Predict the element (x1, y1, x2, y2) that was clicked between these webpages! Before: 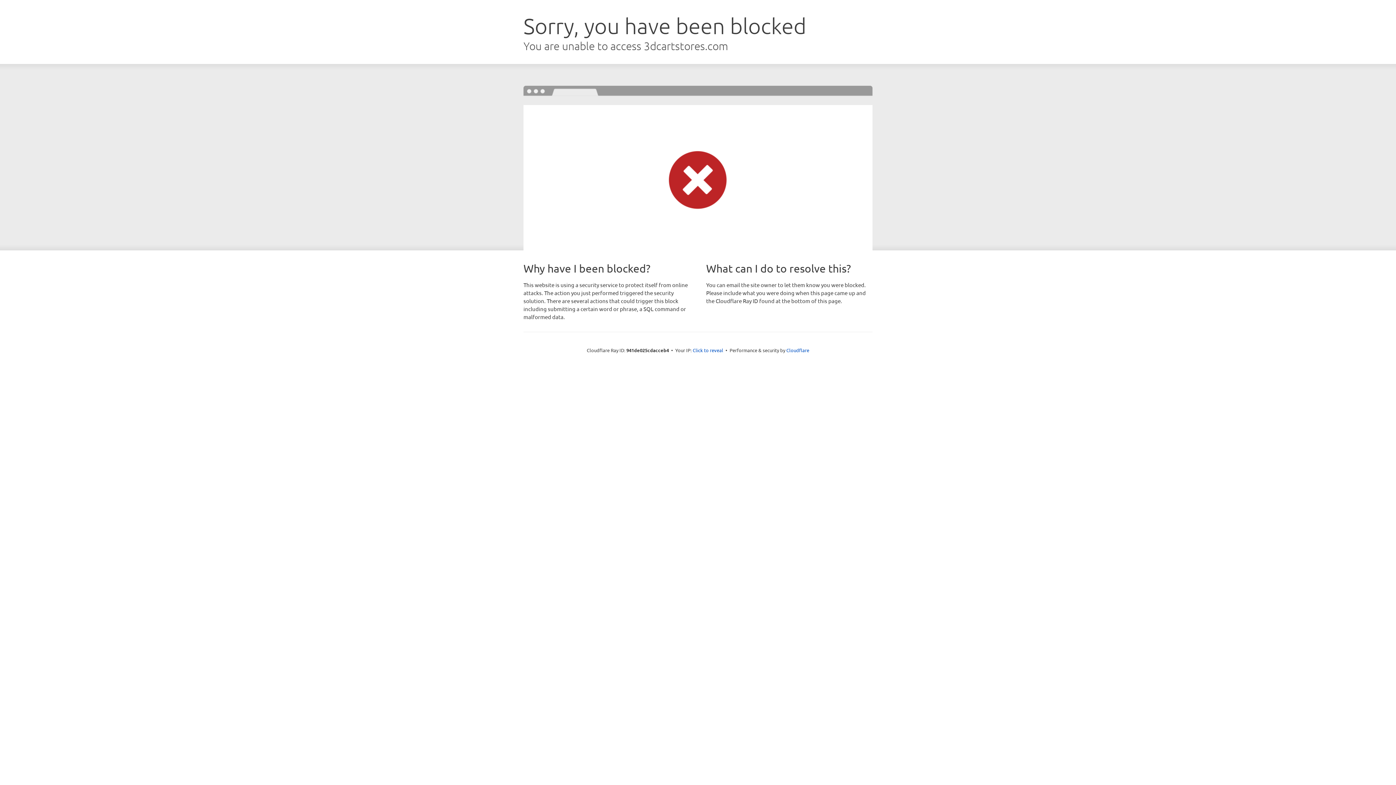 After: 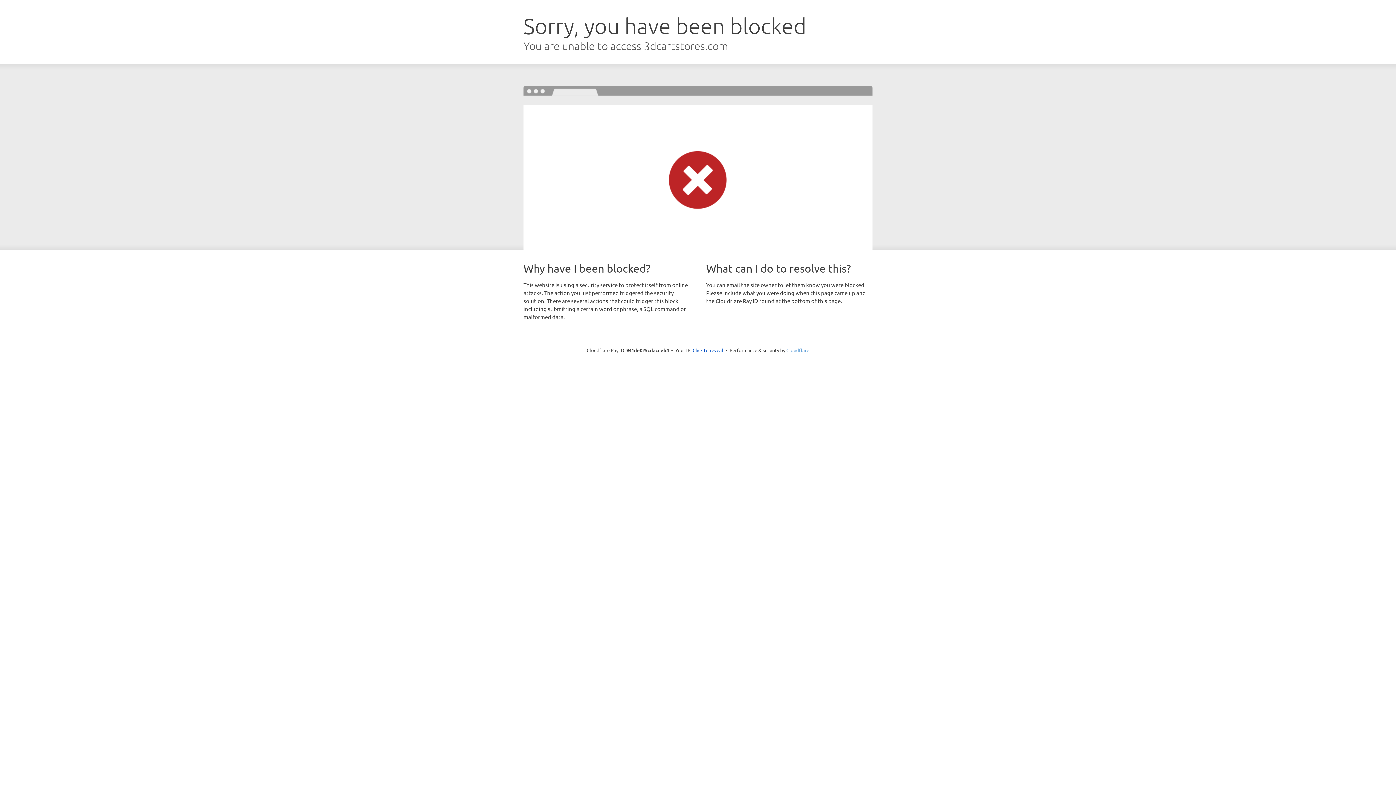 Action: label: Cloudflare bbox: (786, 347, 809, 353)